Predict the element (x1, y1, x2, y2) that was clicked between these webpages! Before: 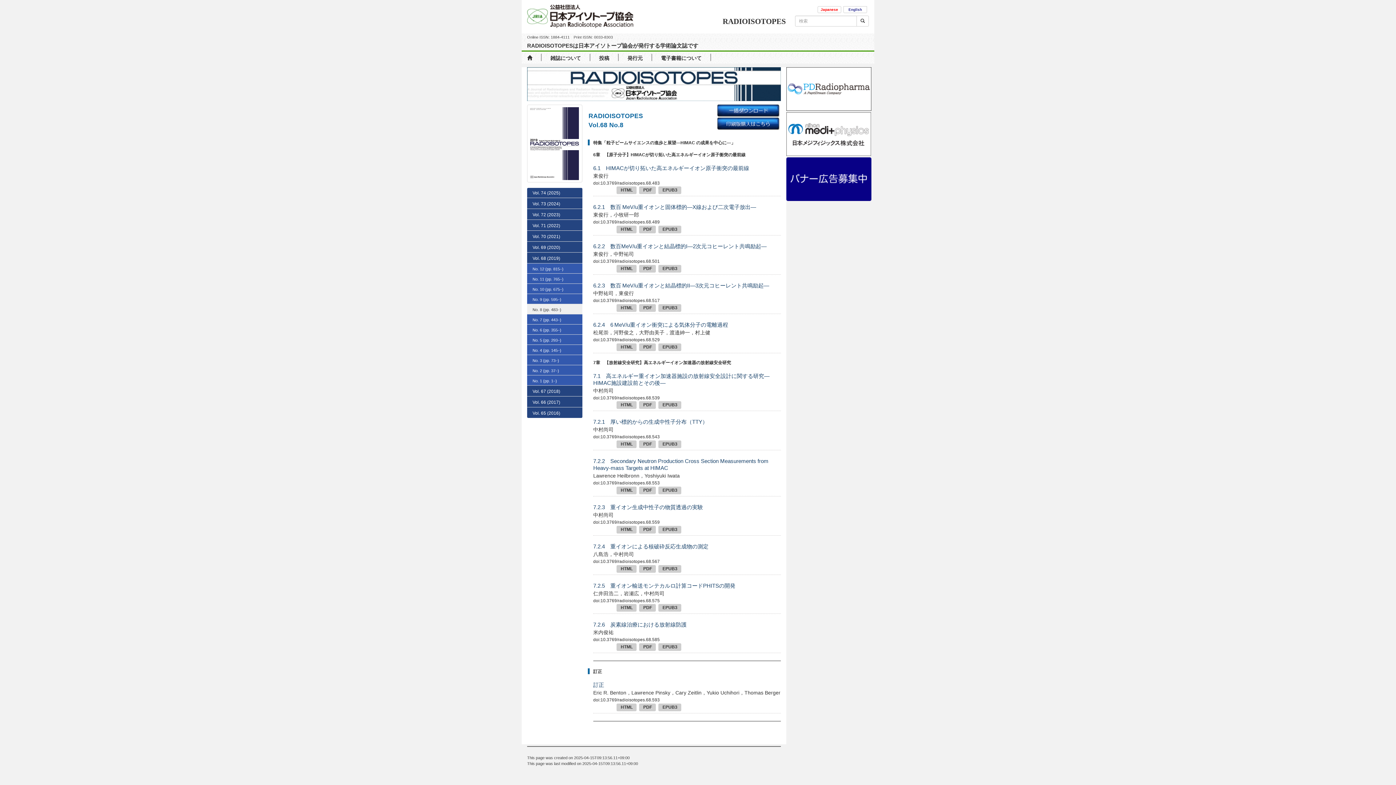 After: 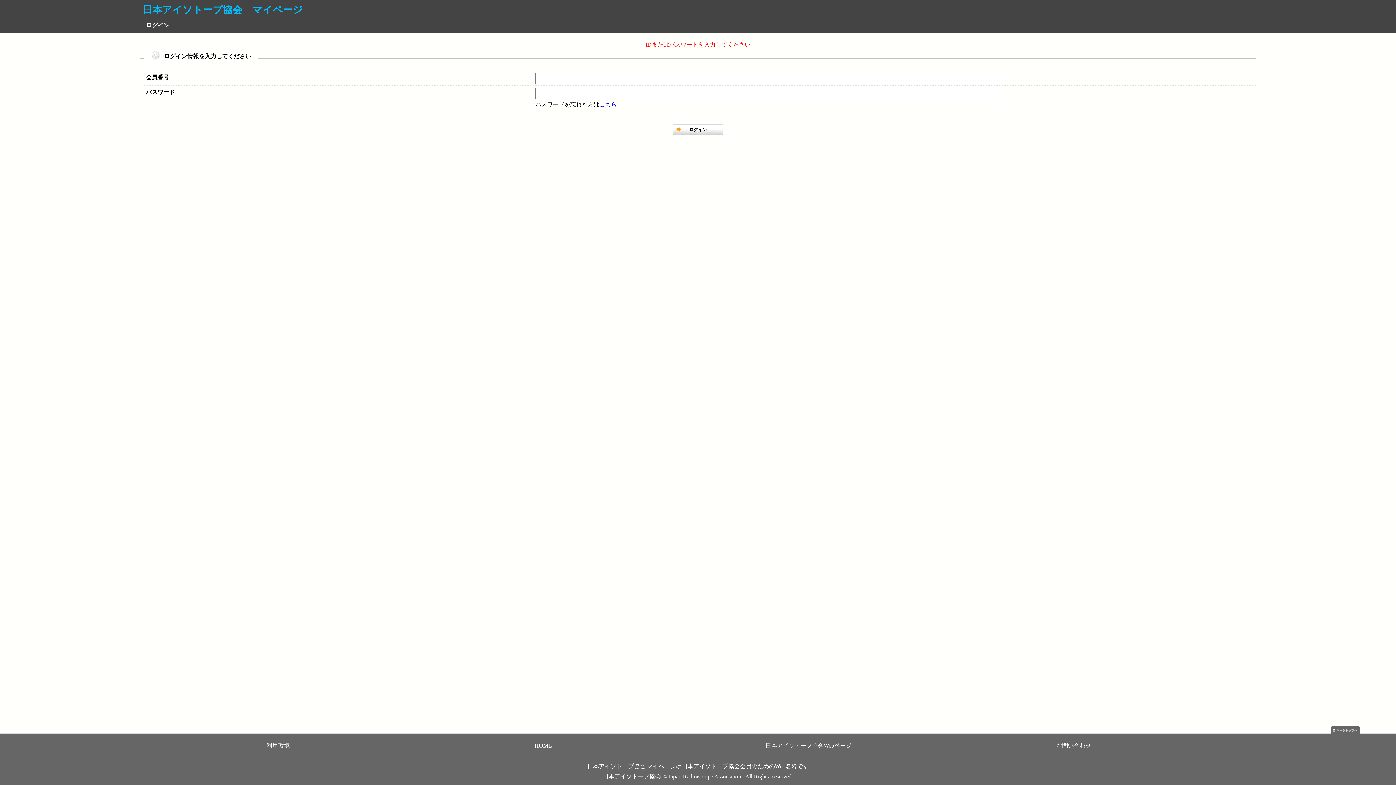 Action: bbox: (639, 526, 656, 533) label: PDF